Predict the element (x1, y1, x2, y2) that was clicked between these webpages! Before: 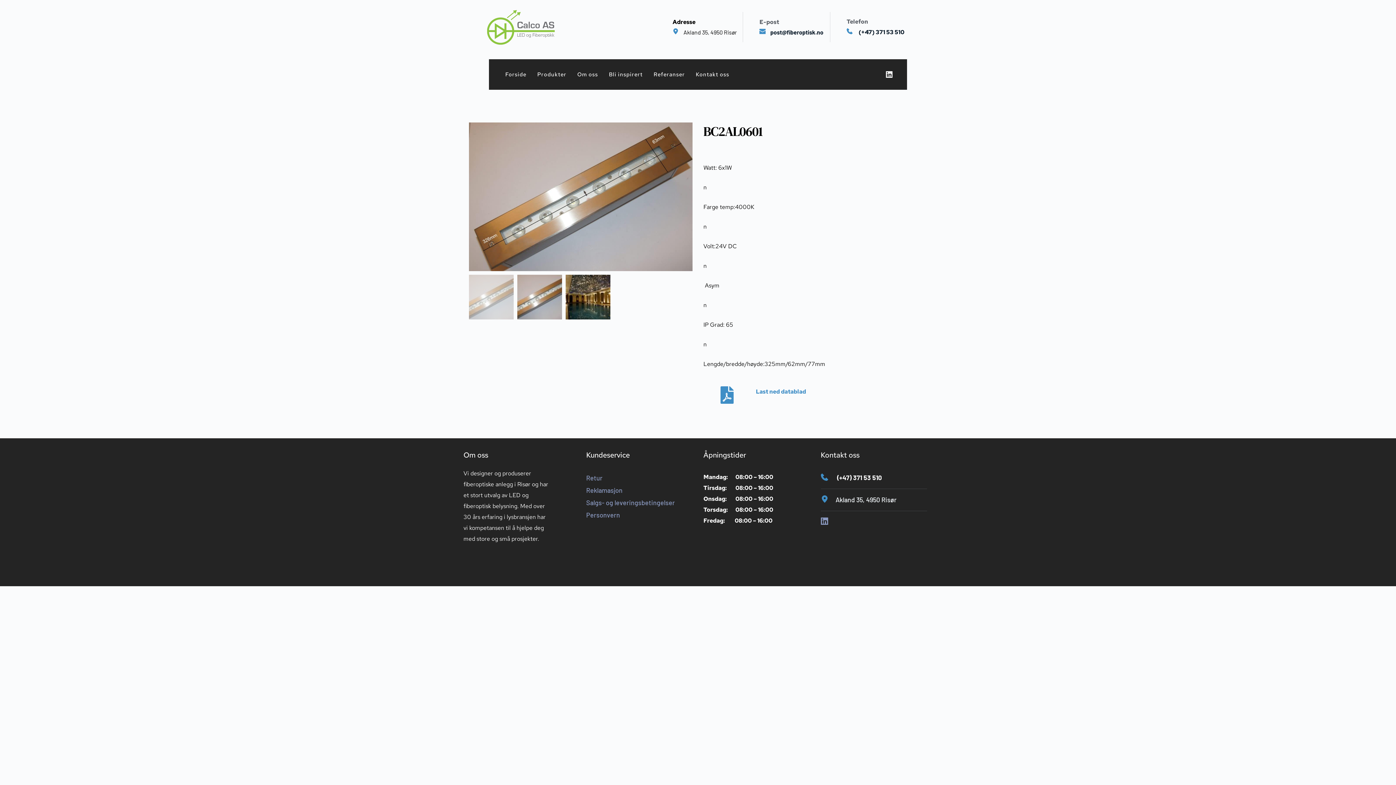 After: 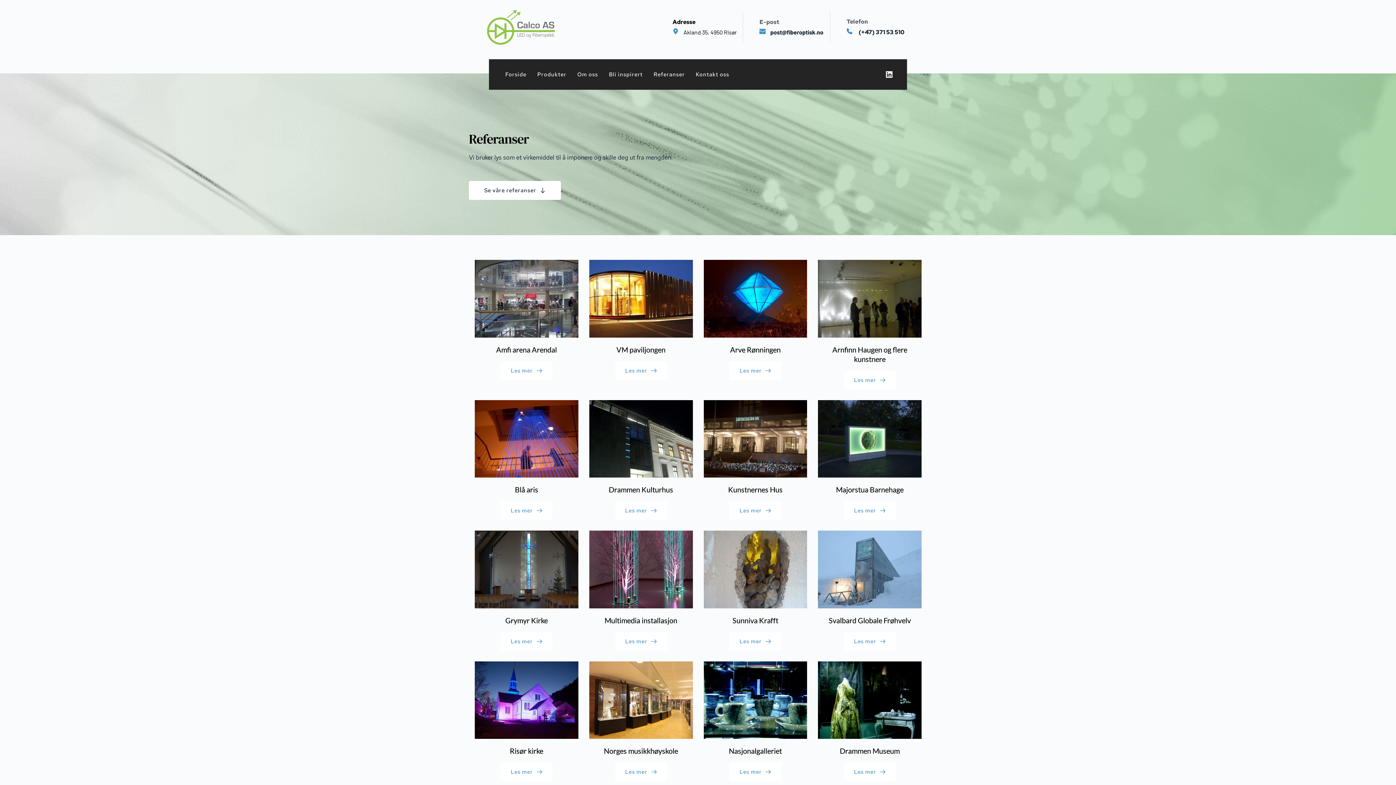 Action: bbox: (652, 70, 686, 78) label: Referanser